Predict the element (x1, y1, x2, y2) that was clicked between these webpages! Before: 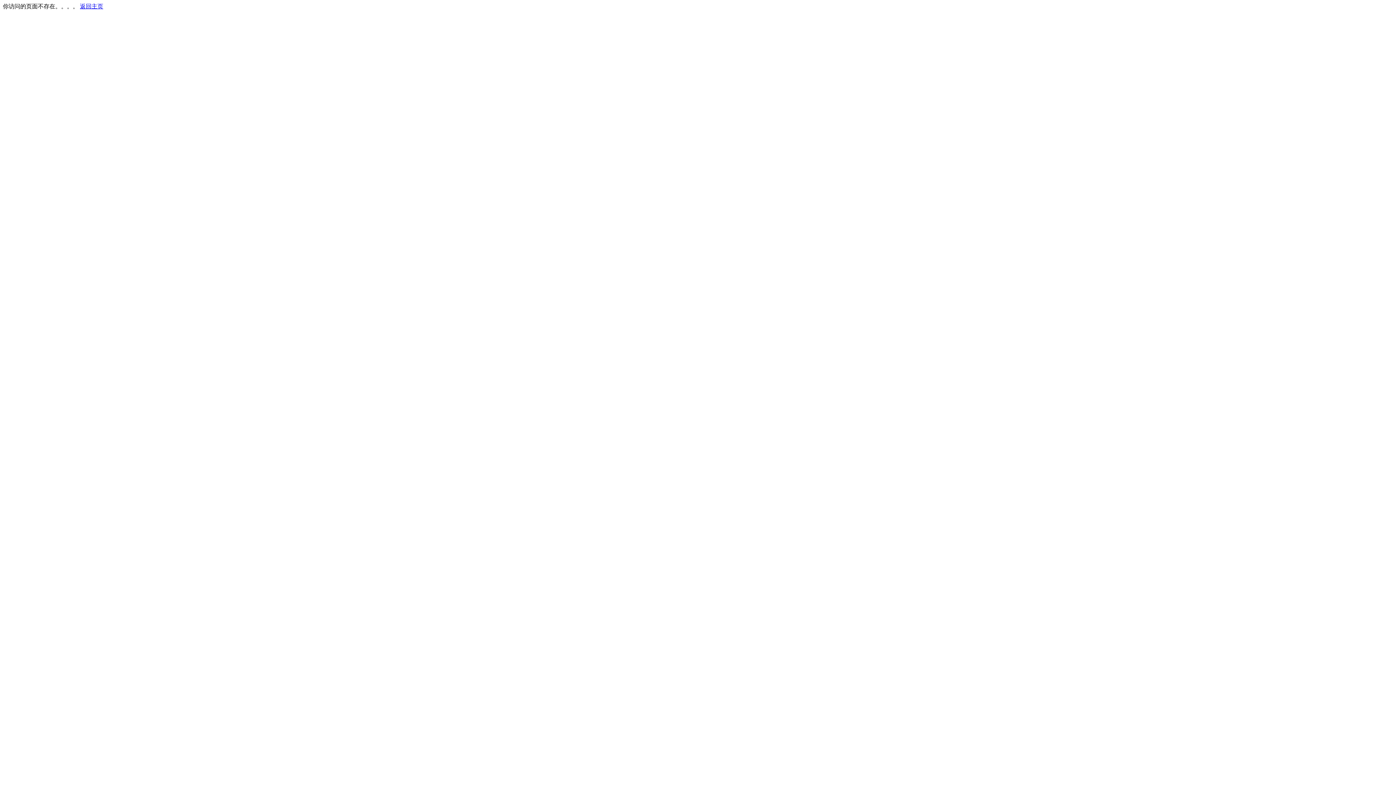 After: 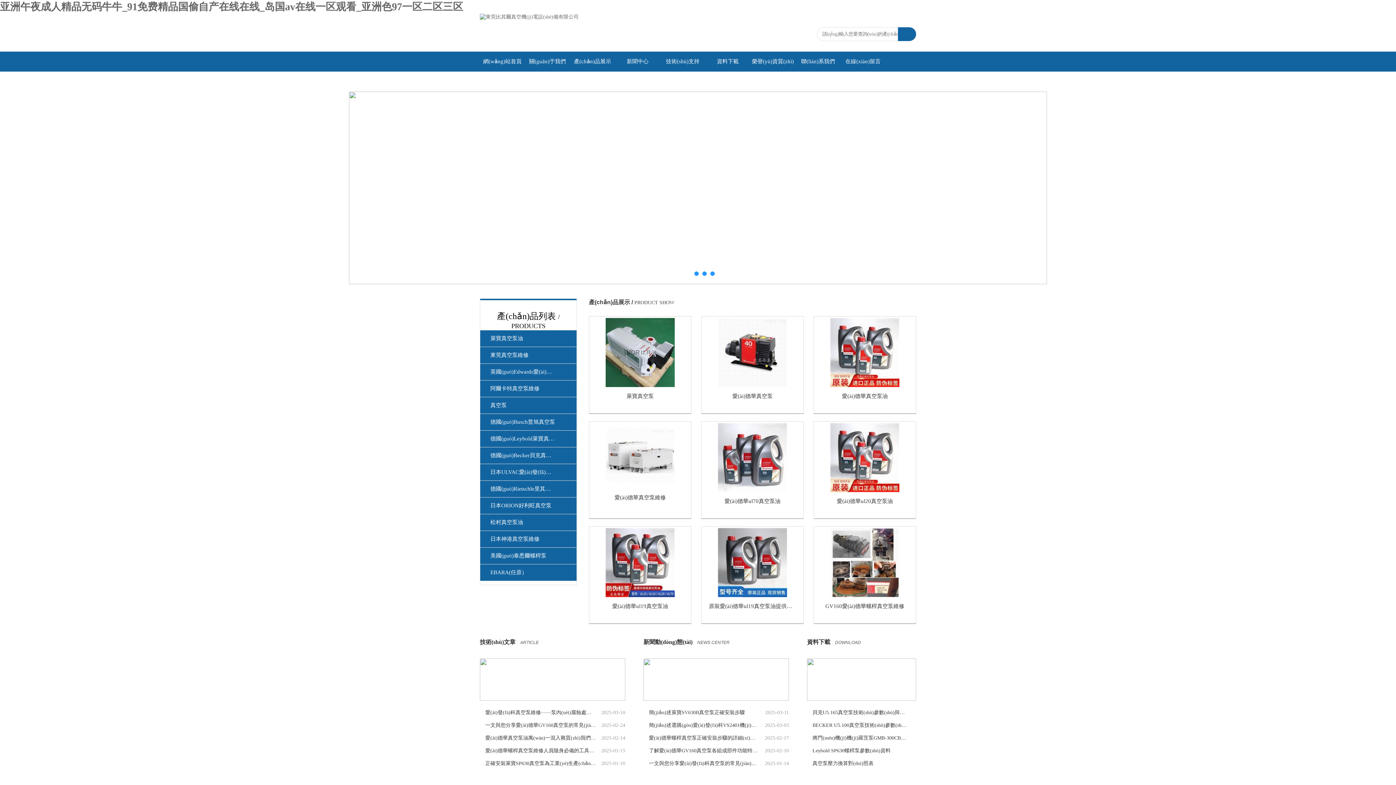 Action: bbox: (80, 3, 103, 9) label: 返回主页